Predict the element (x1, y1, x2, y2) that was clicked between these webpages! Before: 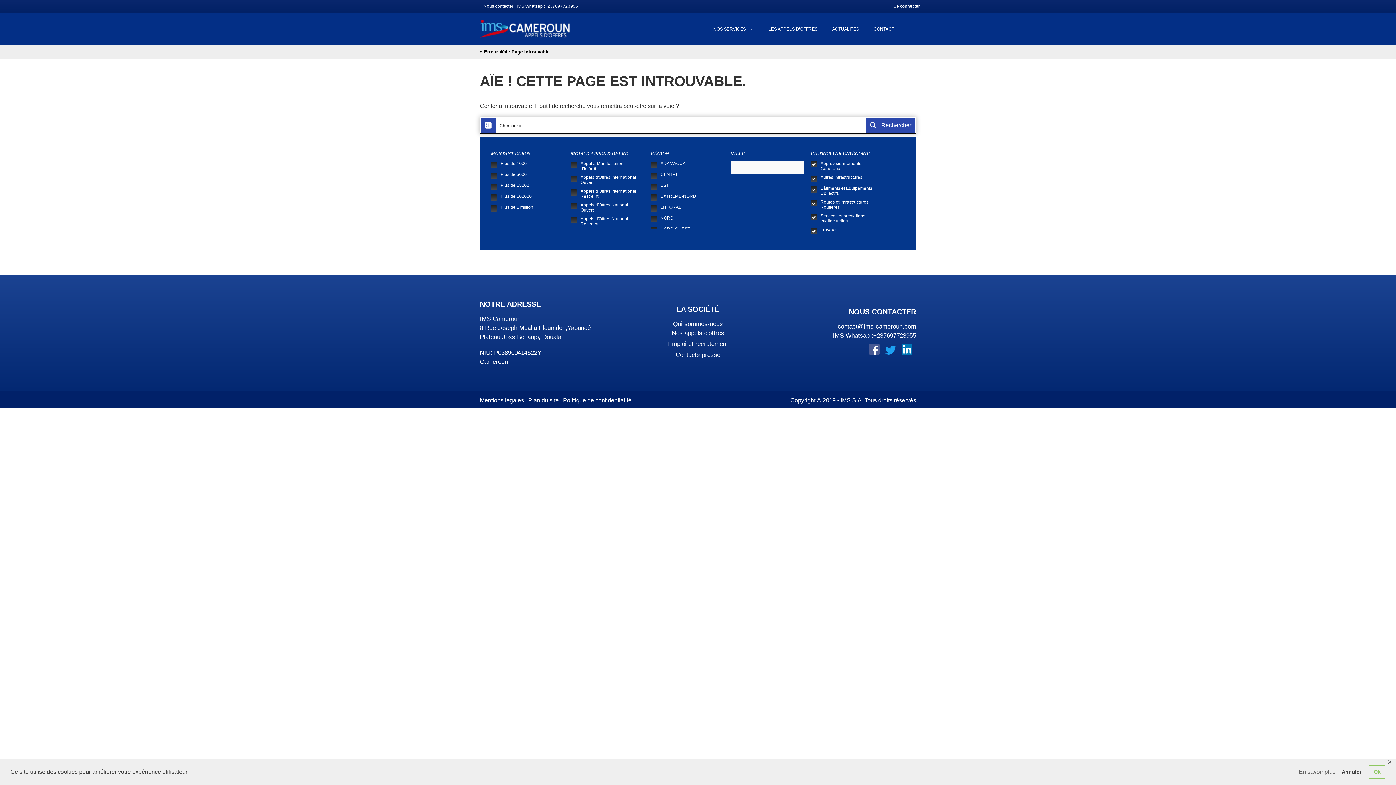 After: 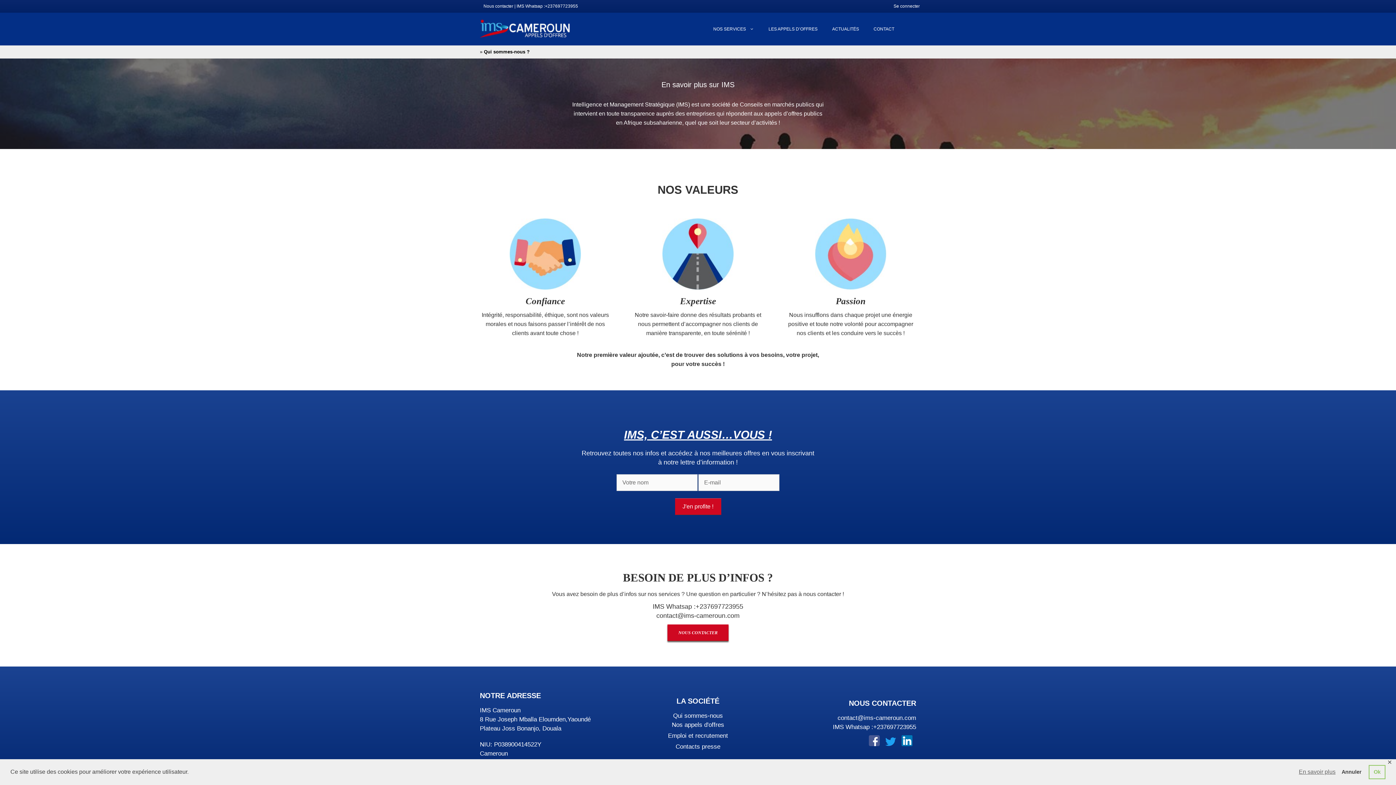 Action: bbox: (673, 320, 723, 327) label: Qui sommes-nous